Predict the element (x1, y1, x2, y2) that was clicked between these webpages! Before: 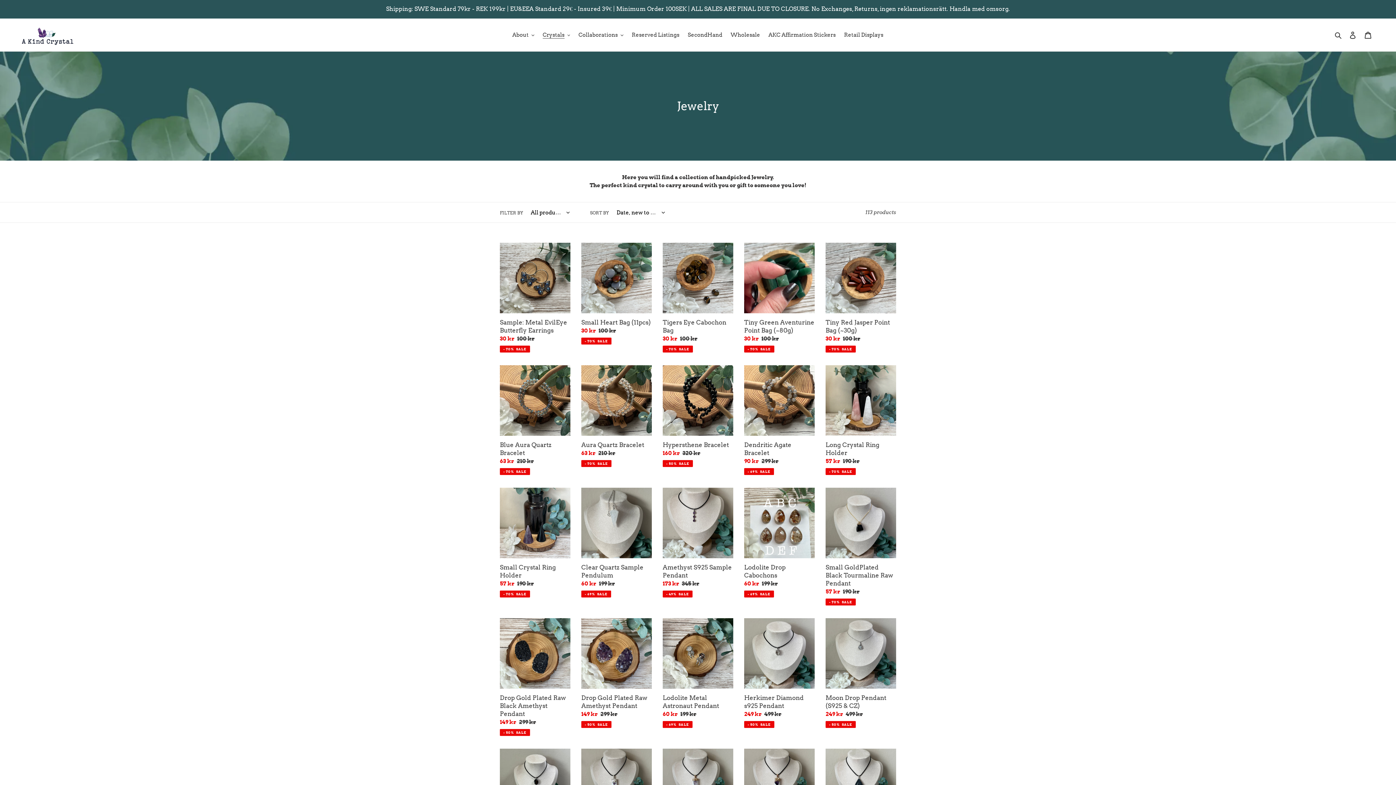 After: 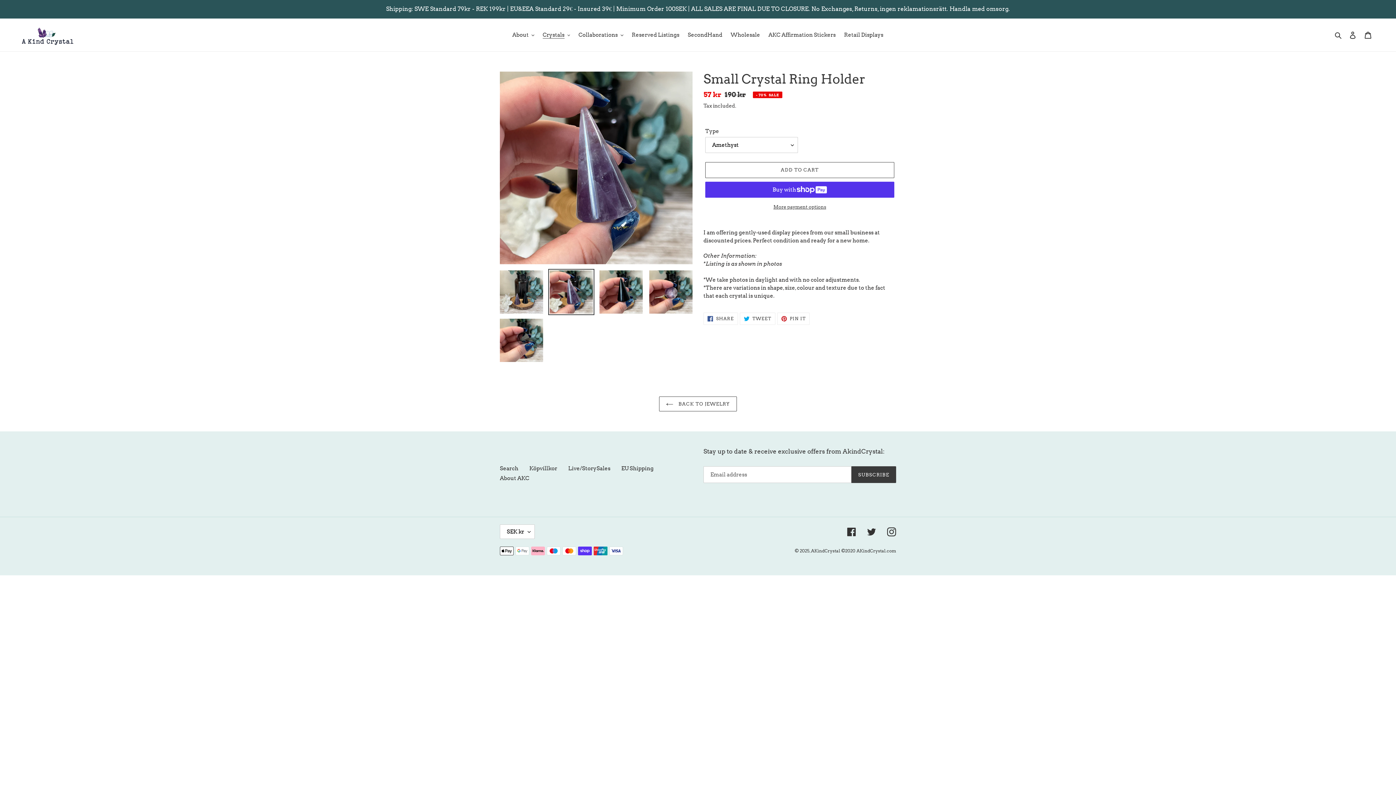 Action: bbox: (500, 488, 570, 597) label: Small Crystal Ring Holder